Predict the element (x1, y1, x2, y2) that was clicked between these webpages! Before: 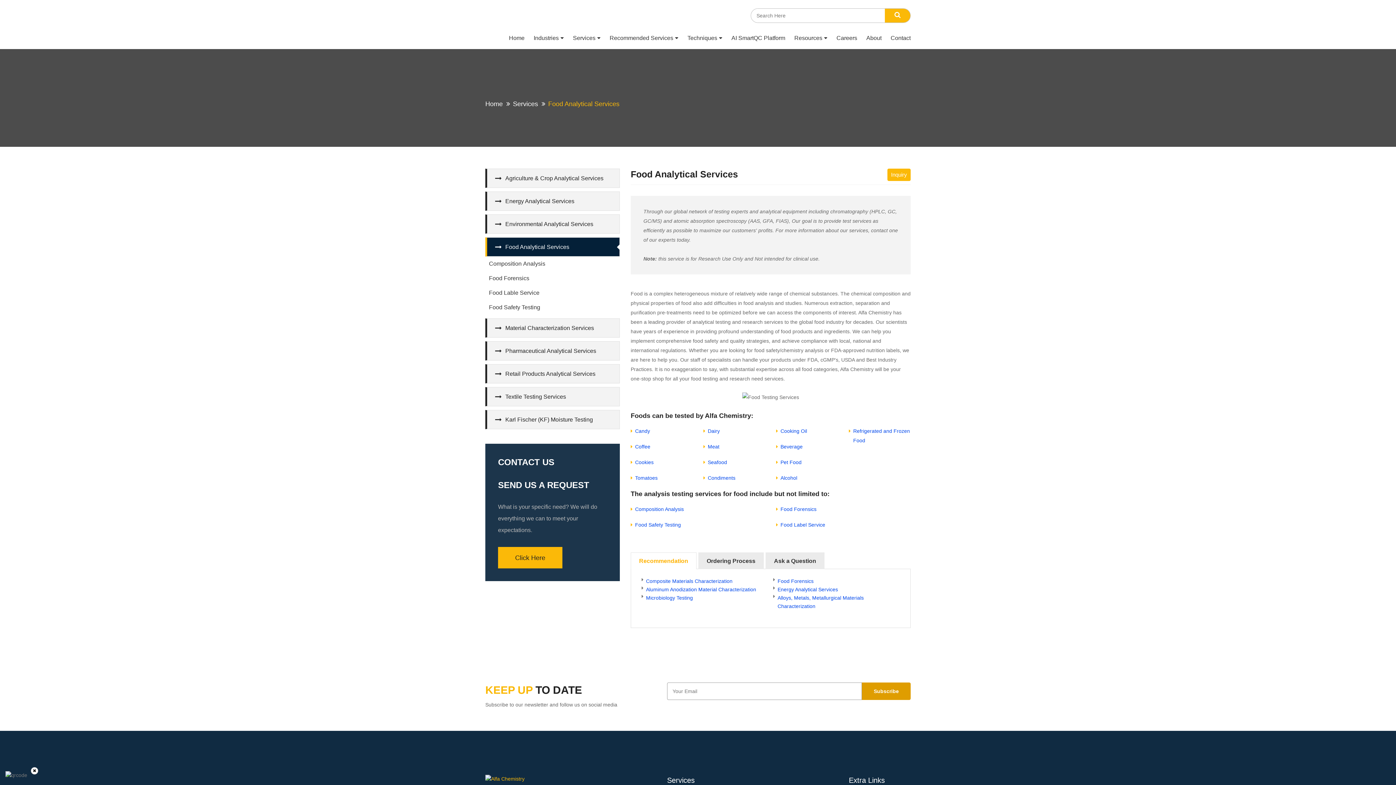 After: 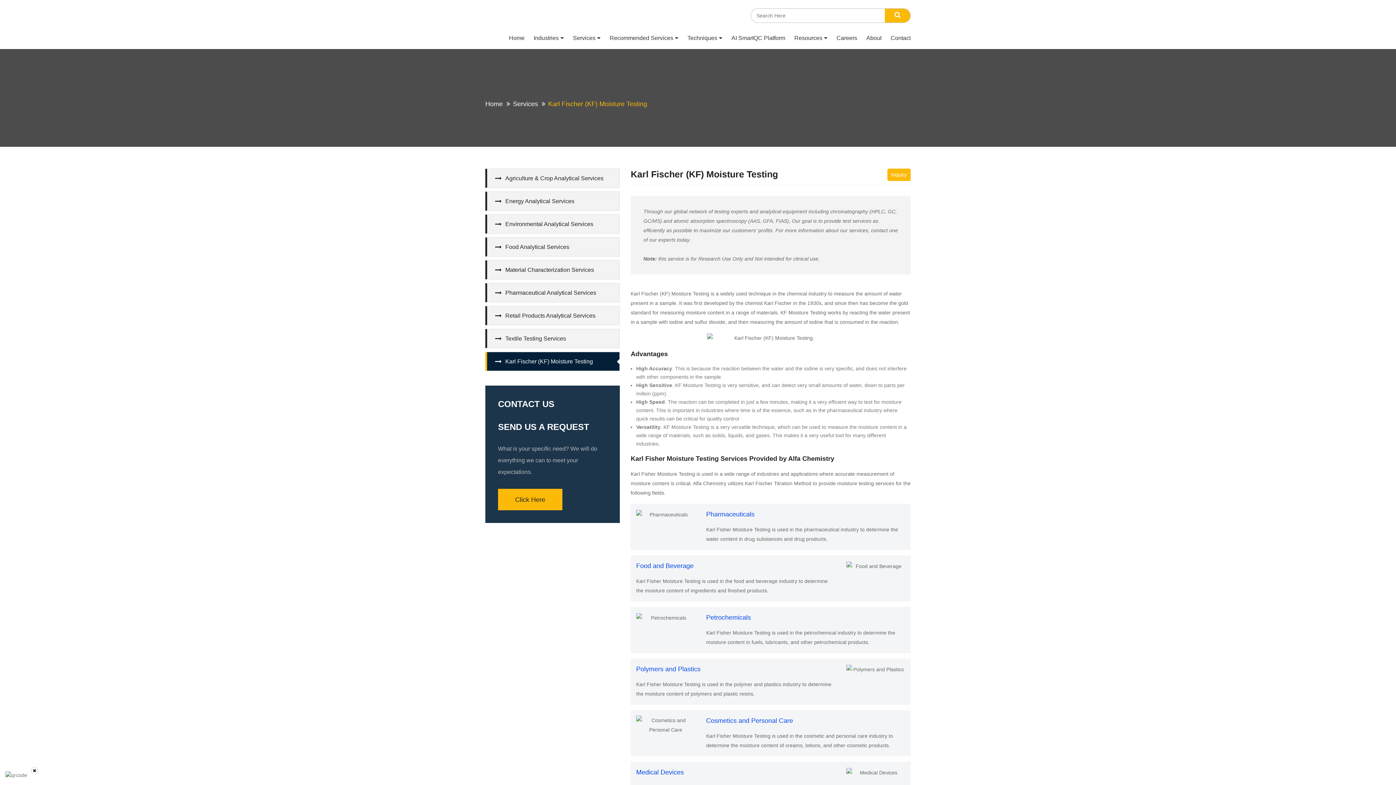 Action: label: Karl Fischer (KF) Moisture Testing bbox: (485, 410, 620, 429)